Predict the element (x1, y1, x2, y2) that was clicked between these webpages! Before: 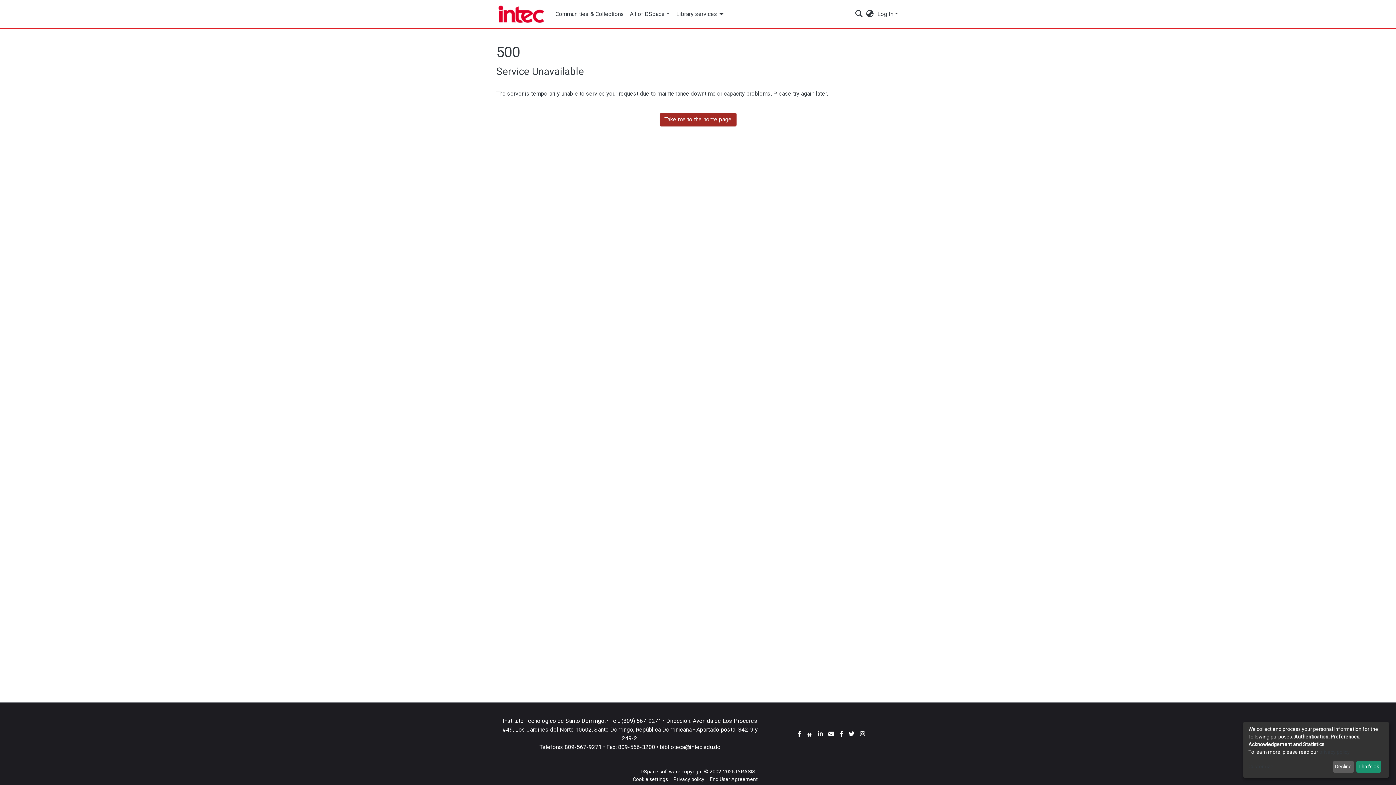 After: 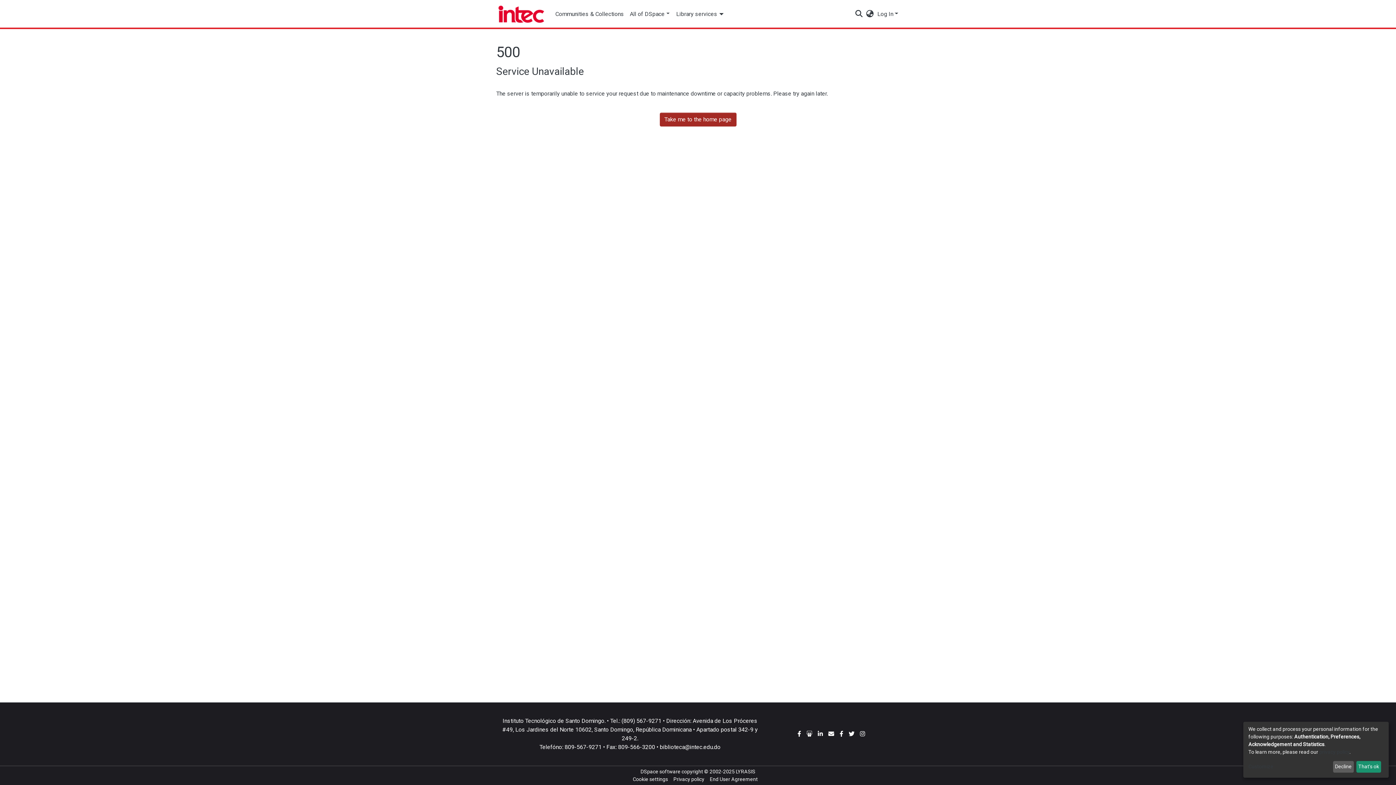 Action: bbox: (632, 776, 668, 782) label: Cookie settings